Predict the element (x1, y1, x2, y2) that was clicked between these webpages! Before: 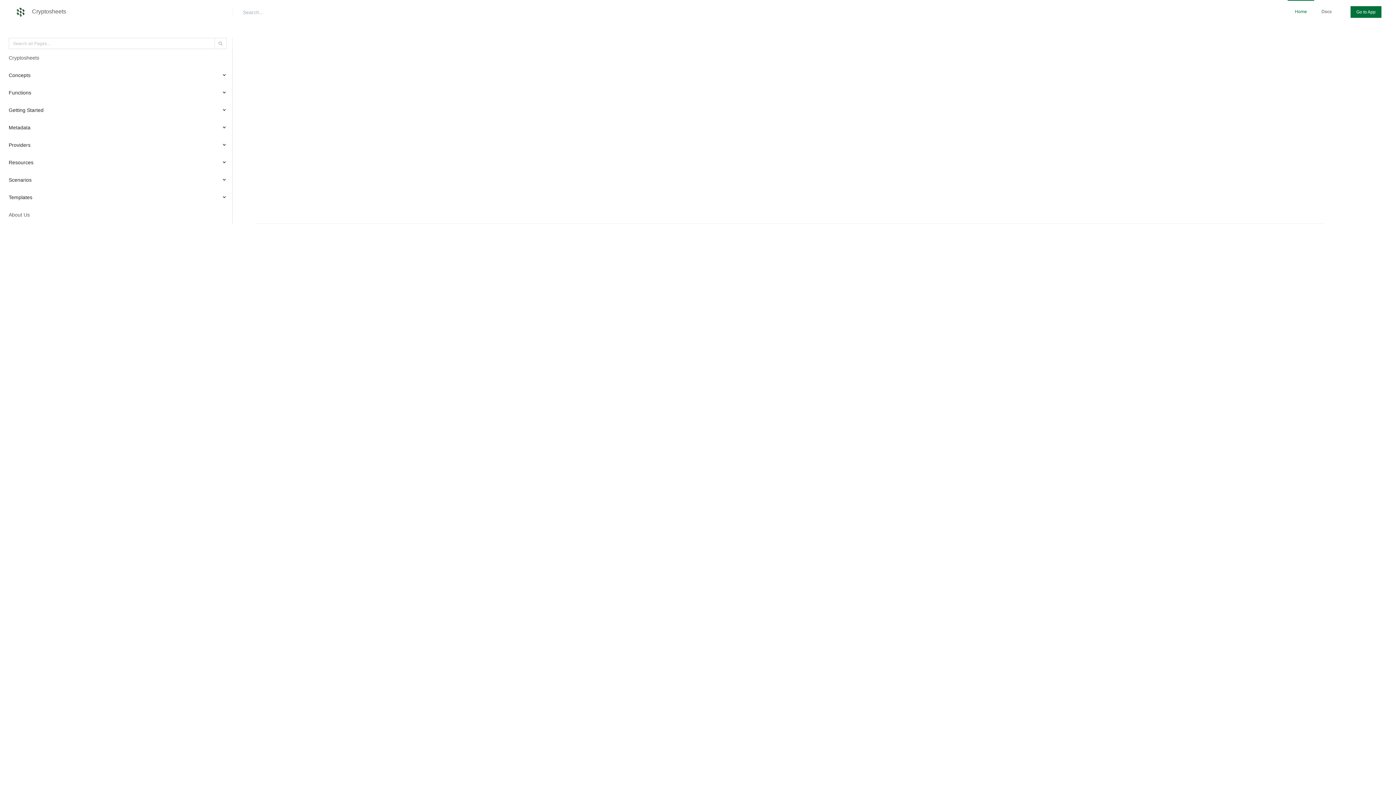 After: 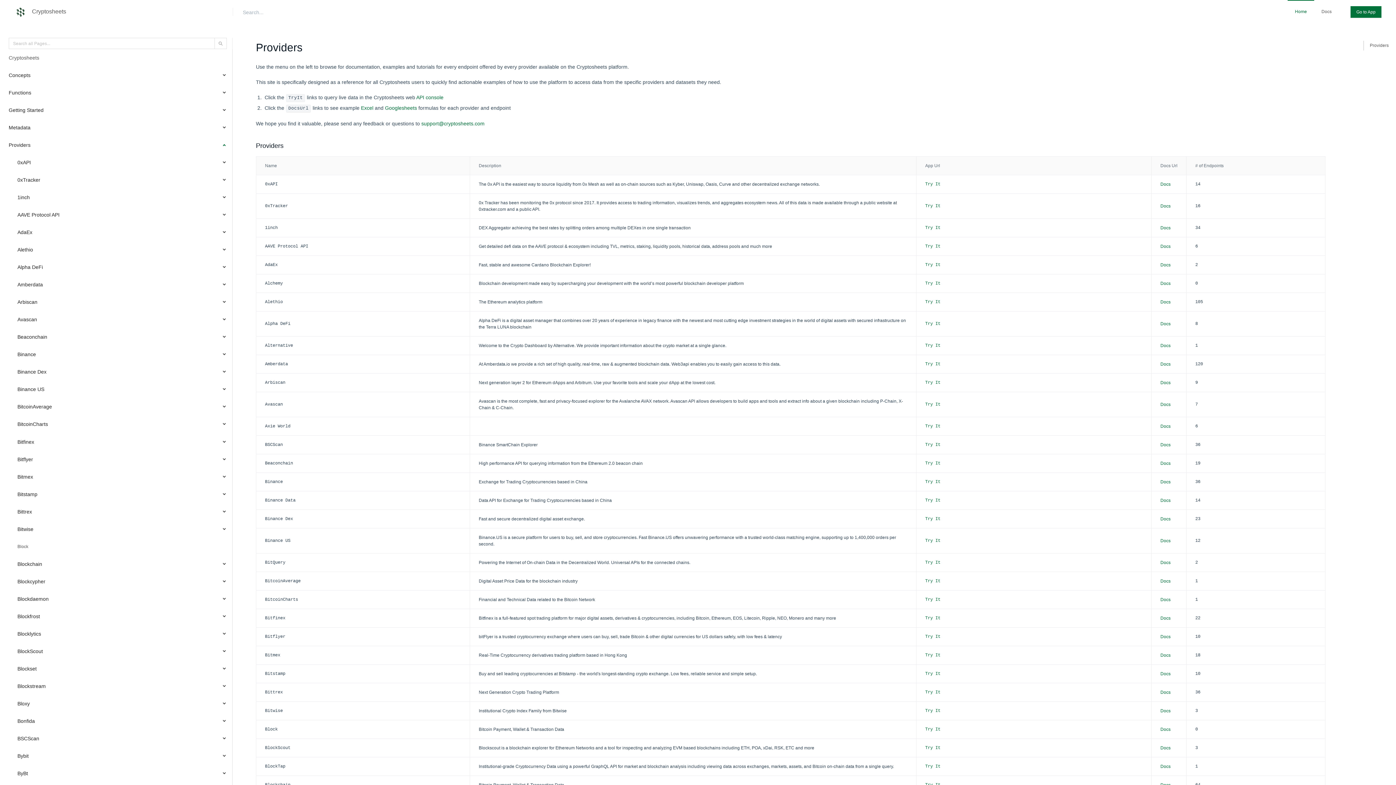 Action: bbox: (0, 137, 232, 152) label: Providers